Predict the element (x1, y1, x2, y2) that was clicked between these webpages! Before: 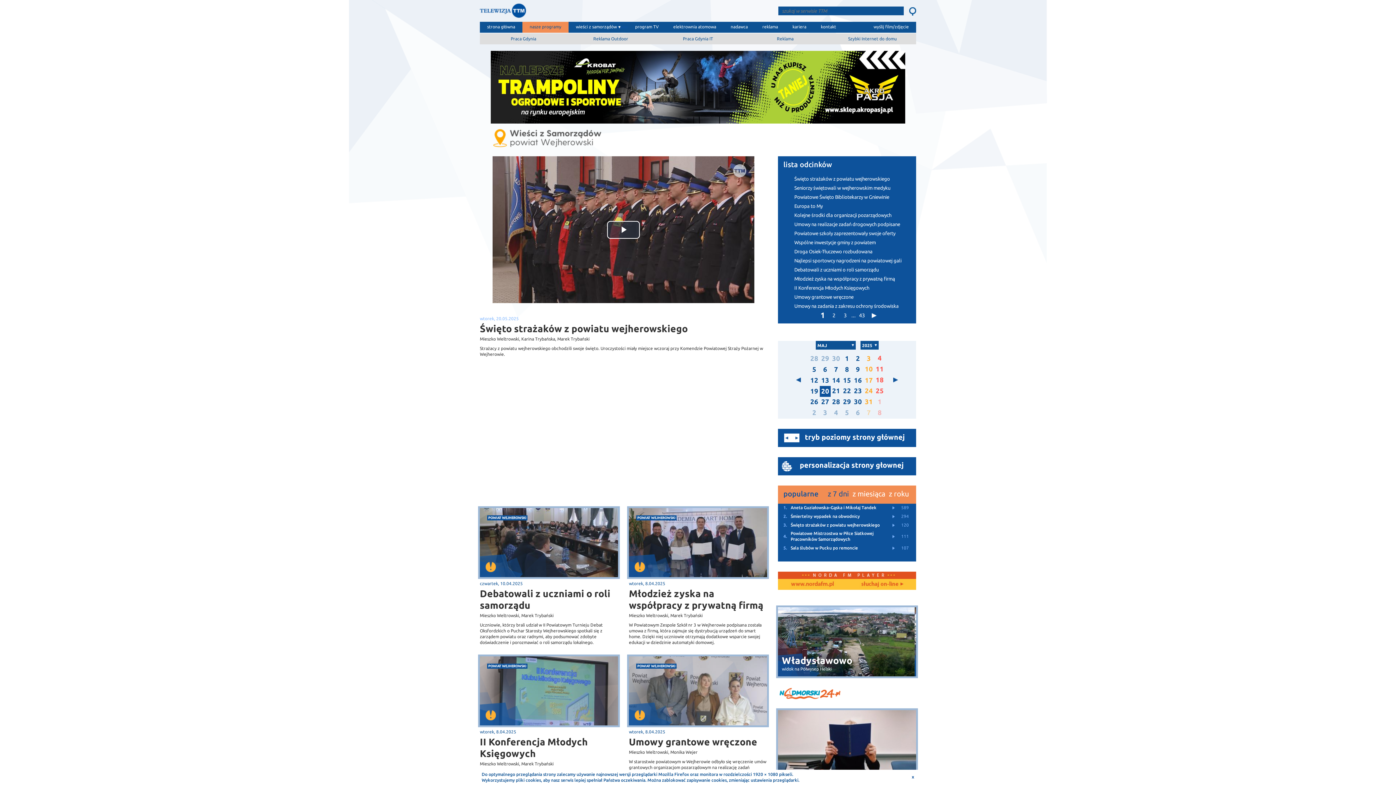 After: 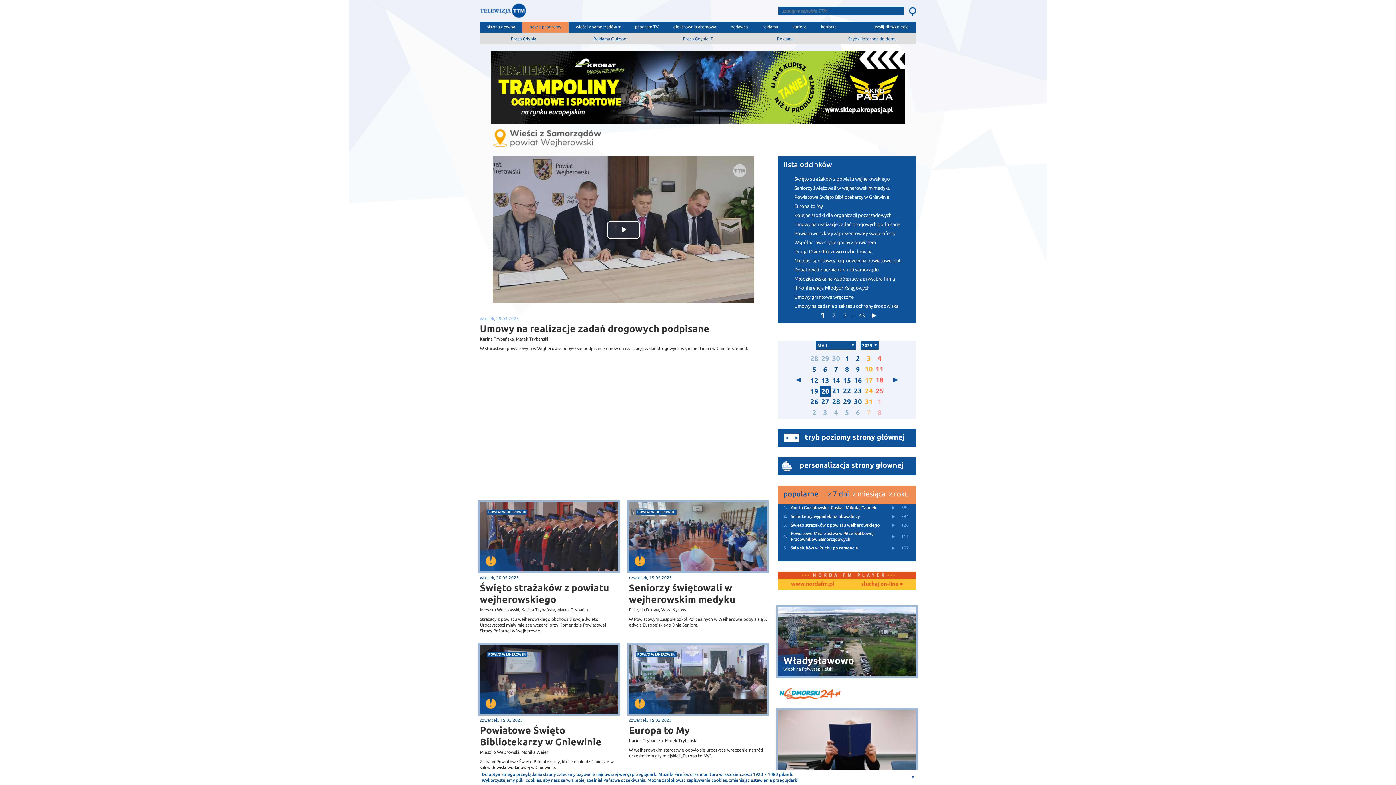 Action: label: Umowy na realizacje zadań drogowych podpisane bbox: (778, 220, 916, 229)